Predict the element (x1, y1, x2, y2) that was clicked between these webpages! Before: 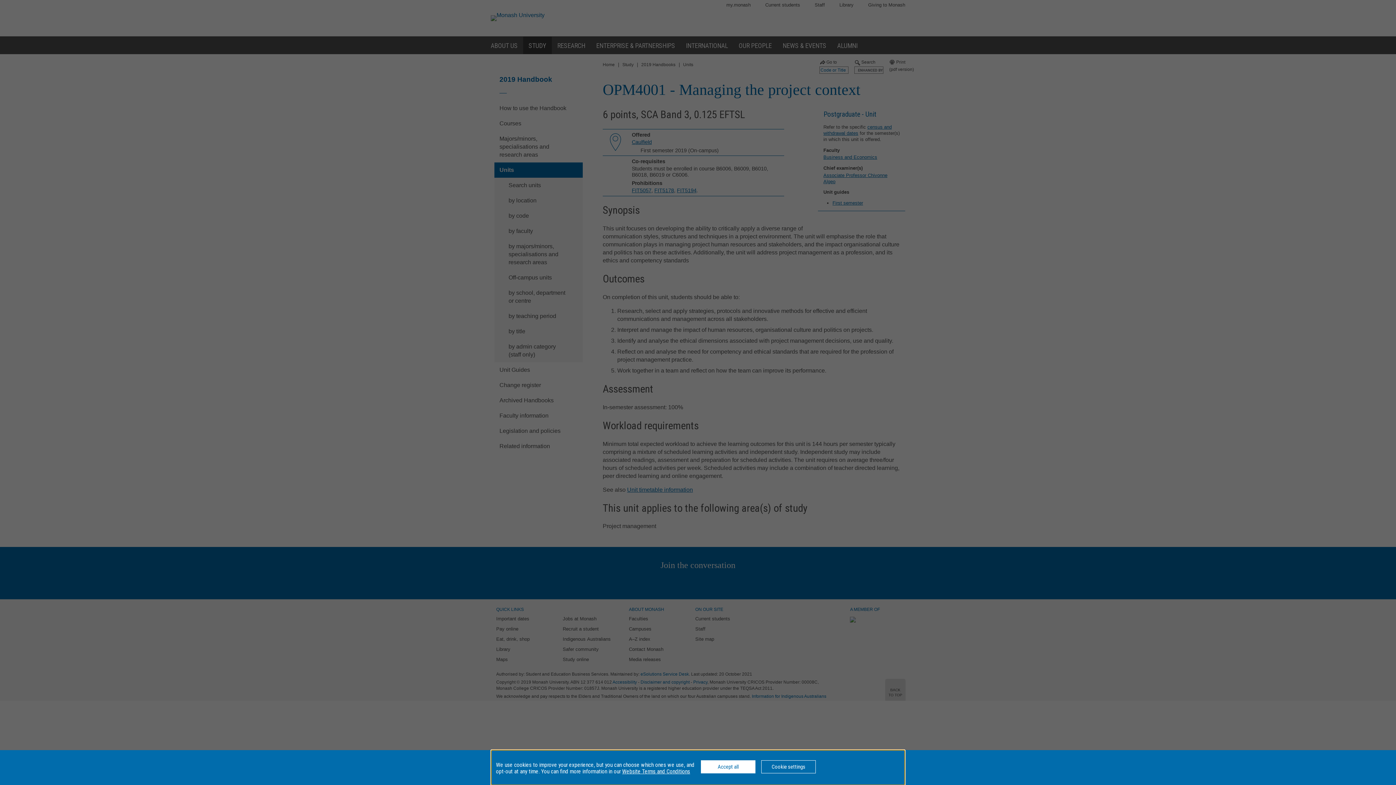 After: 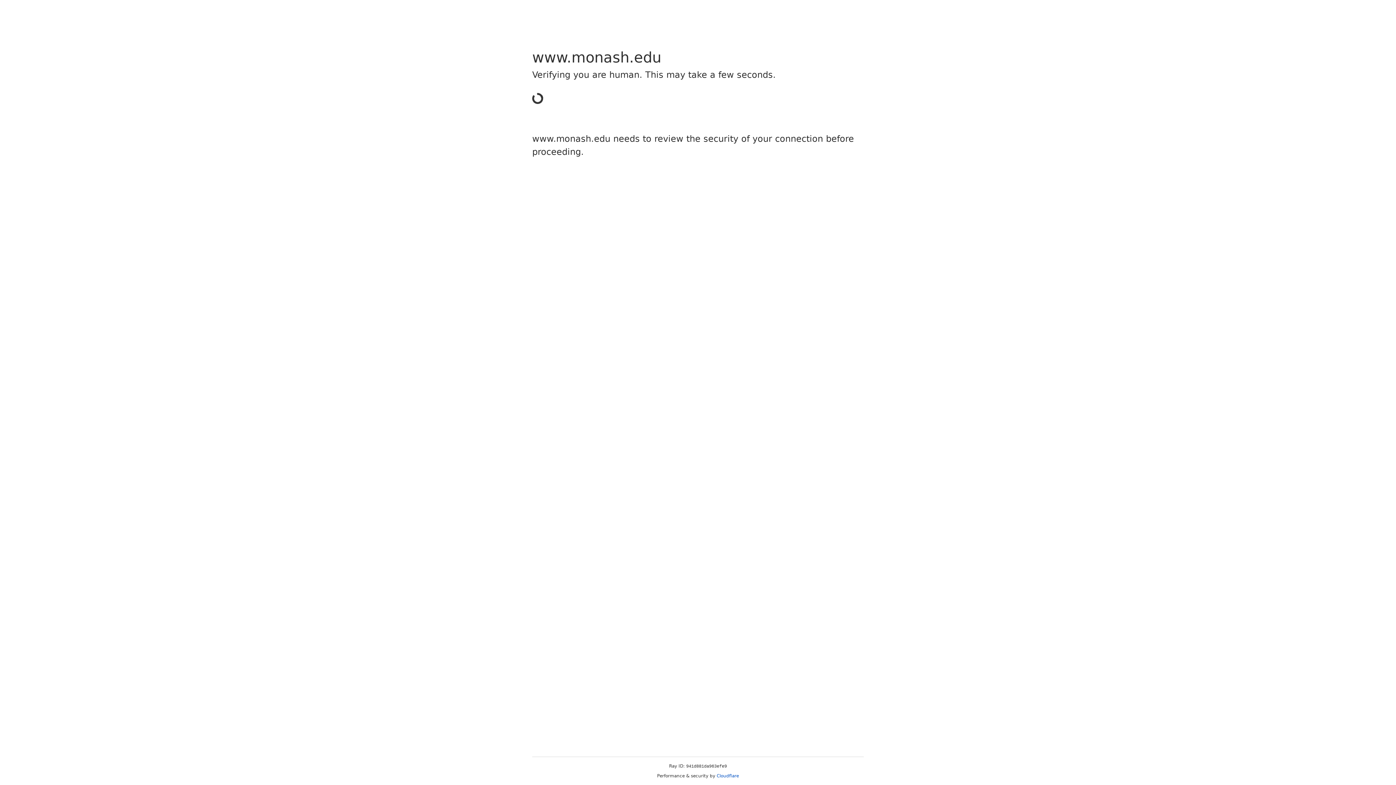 Action: label: Website Terms and Conditions bbox: (622, 768, 690, 775)